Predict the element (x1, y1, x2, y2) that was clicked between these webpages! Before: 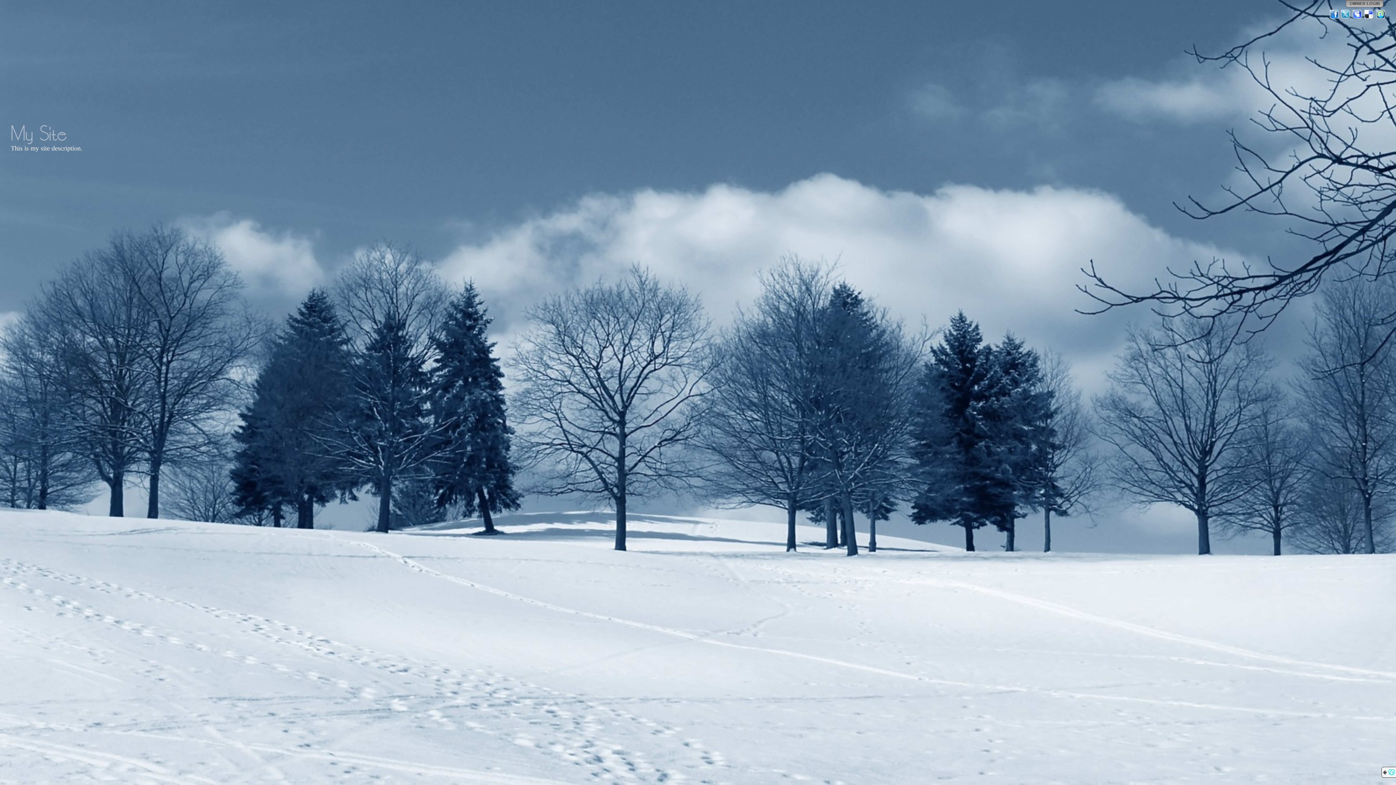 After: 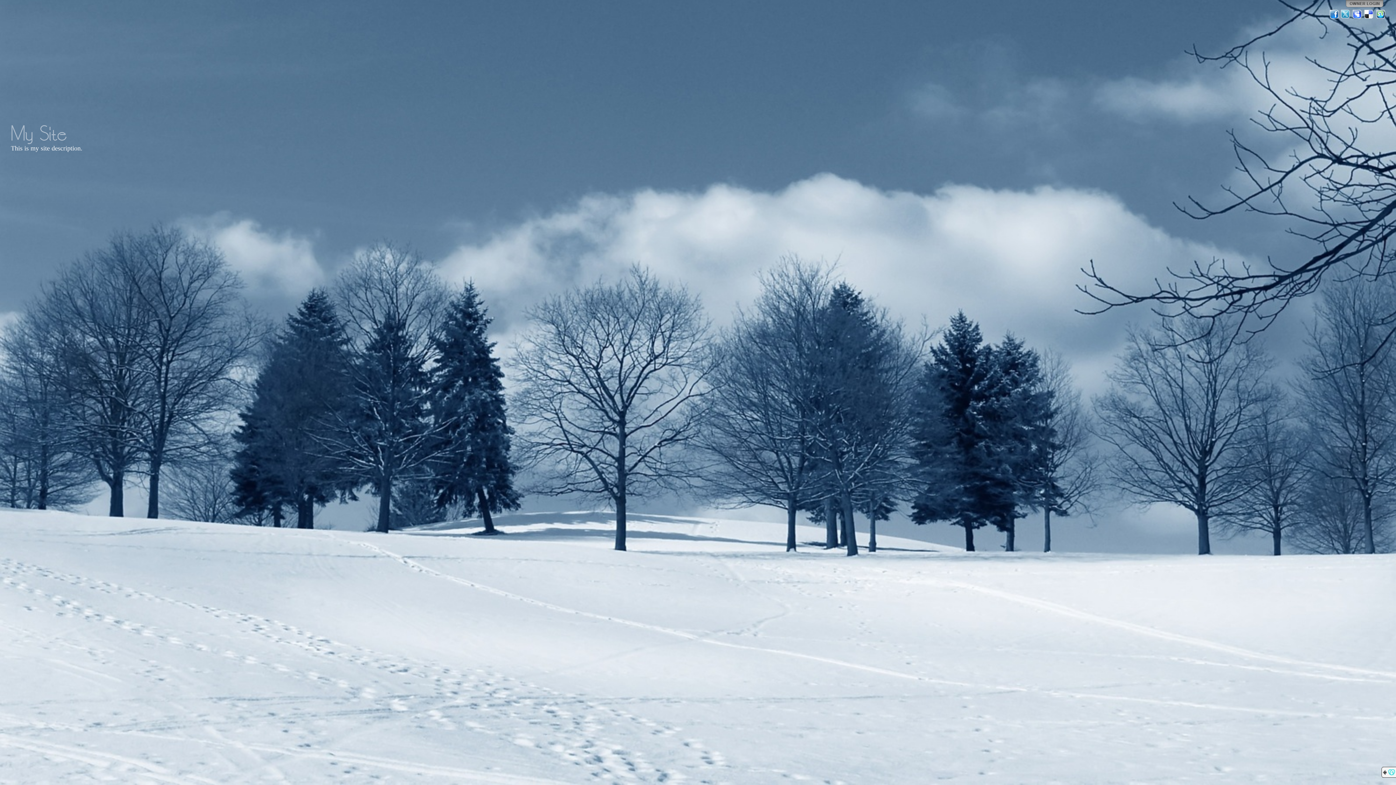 Action: label: Facebook bbox: (1329, 9, 1339, 19)